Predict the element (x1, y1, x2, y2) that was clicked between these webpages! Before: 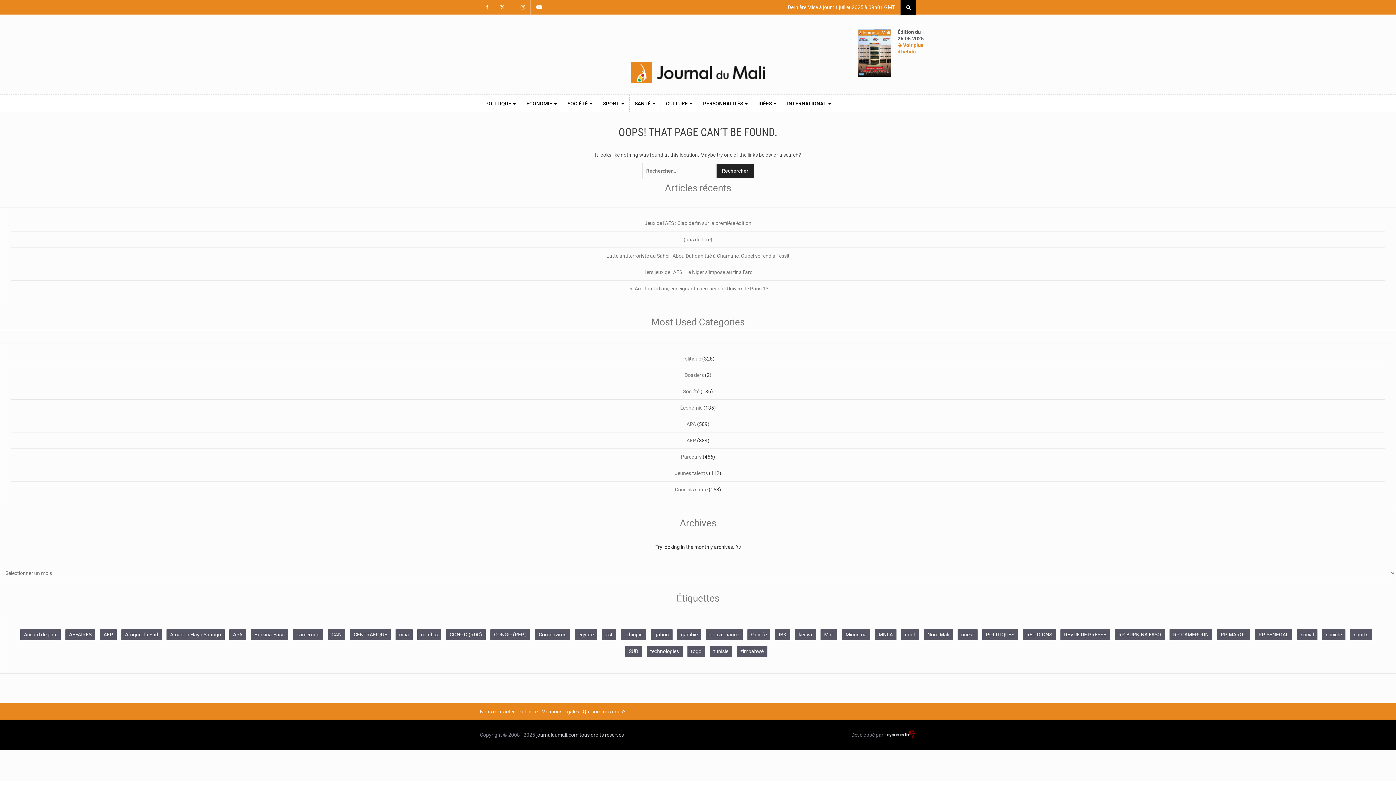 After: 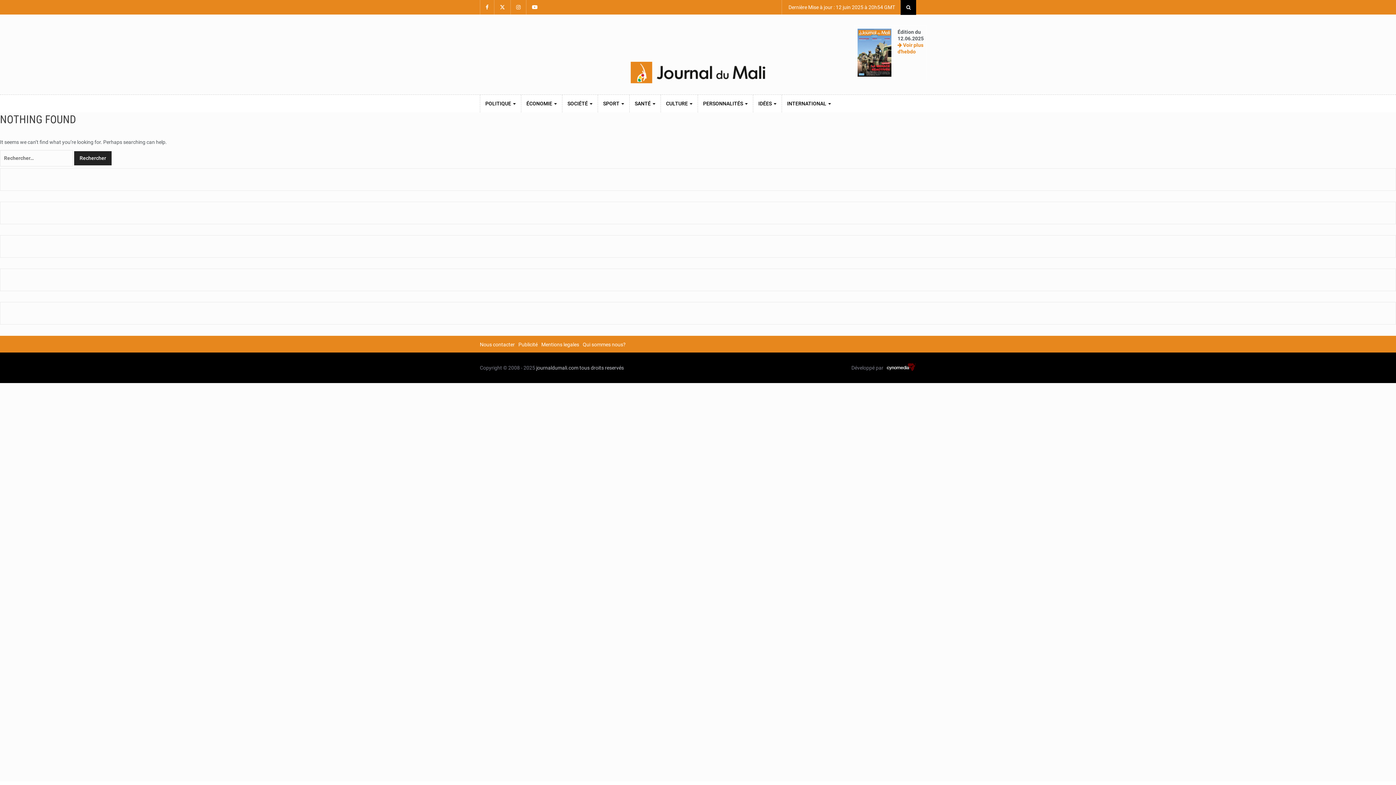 Action: bbox: (775, 629, 790, 640) label: IBK (355 éléments)